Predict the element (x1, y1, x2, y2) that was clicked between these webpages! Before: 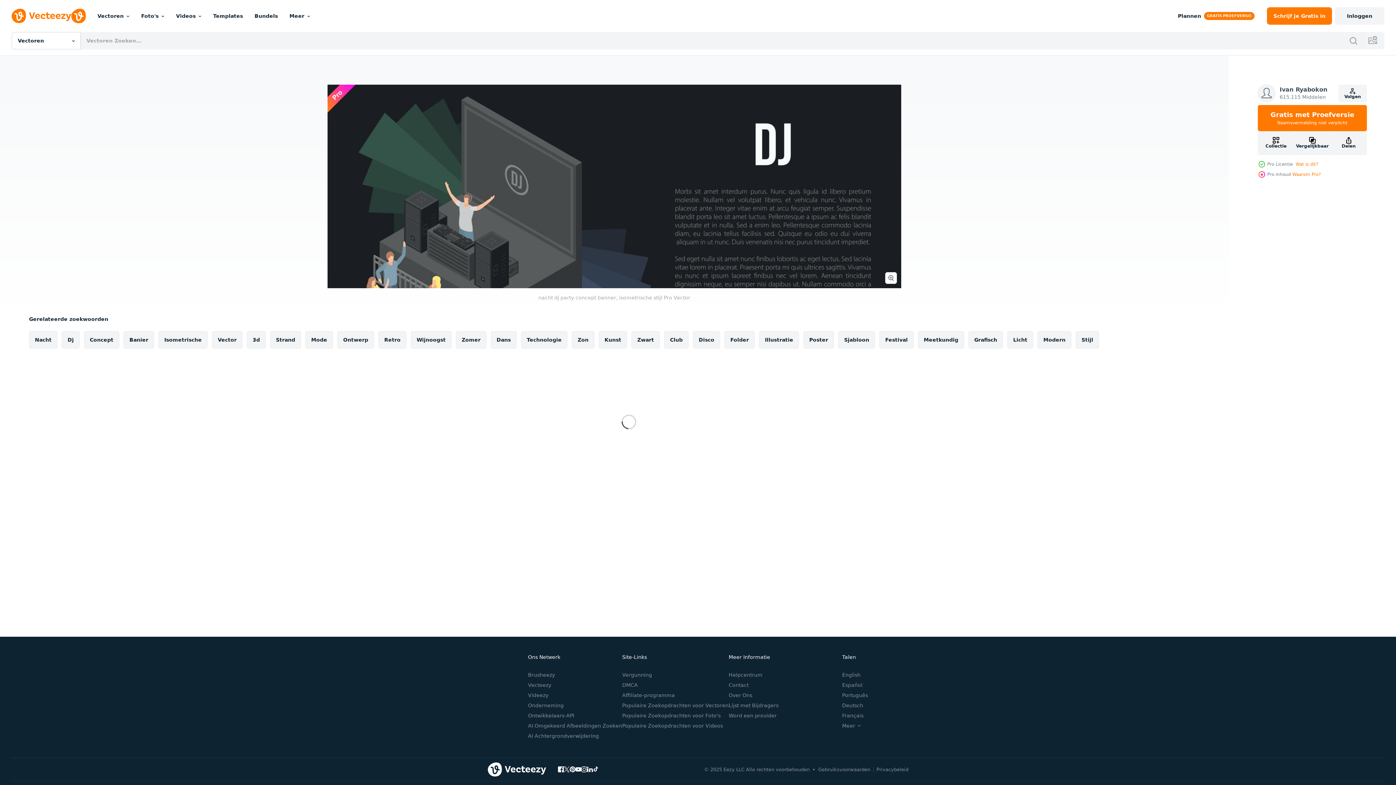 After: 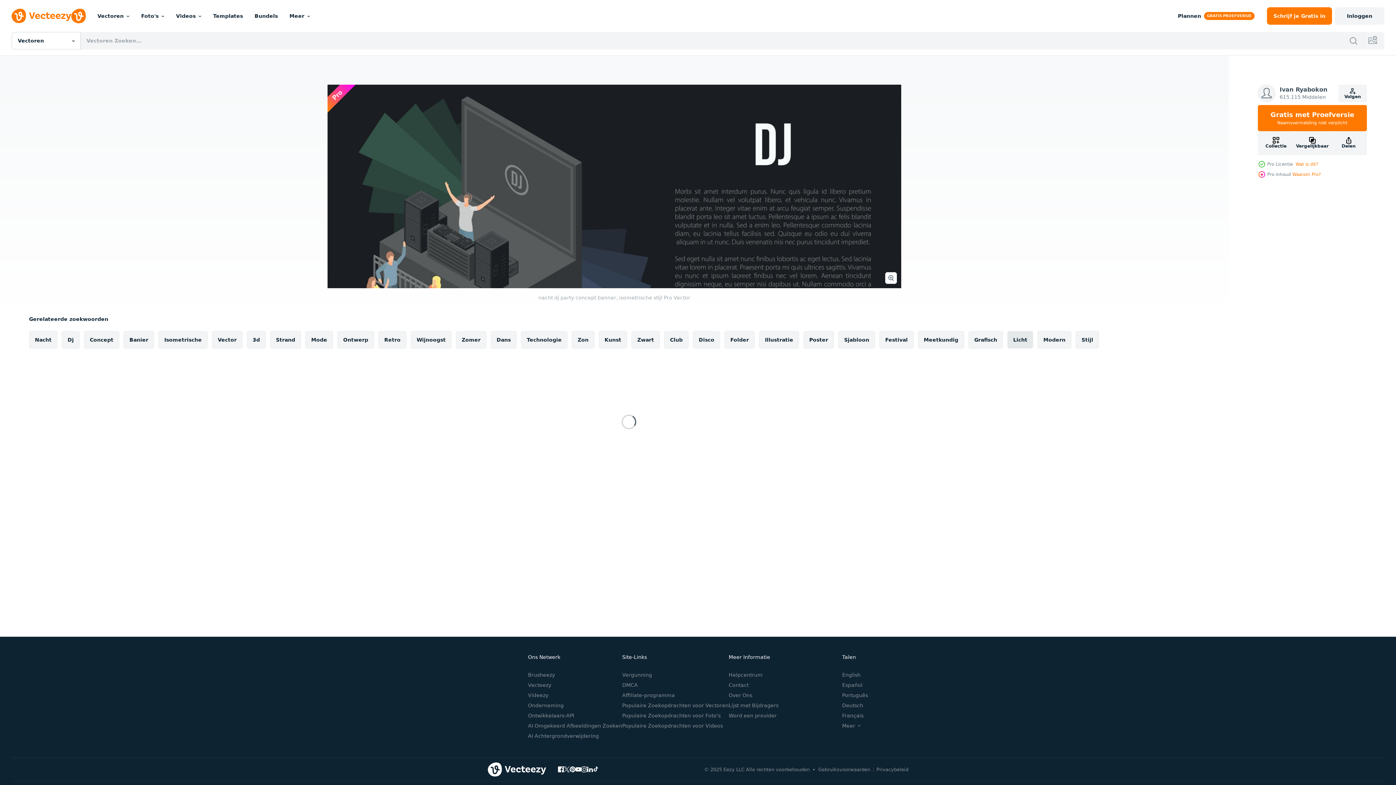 Action: label: Licht bbox: (1007, 331, 1033, 348)